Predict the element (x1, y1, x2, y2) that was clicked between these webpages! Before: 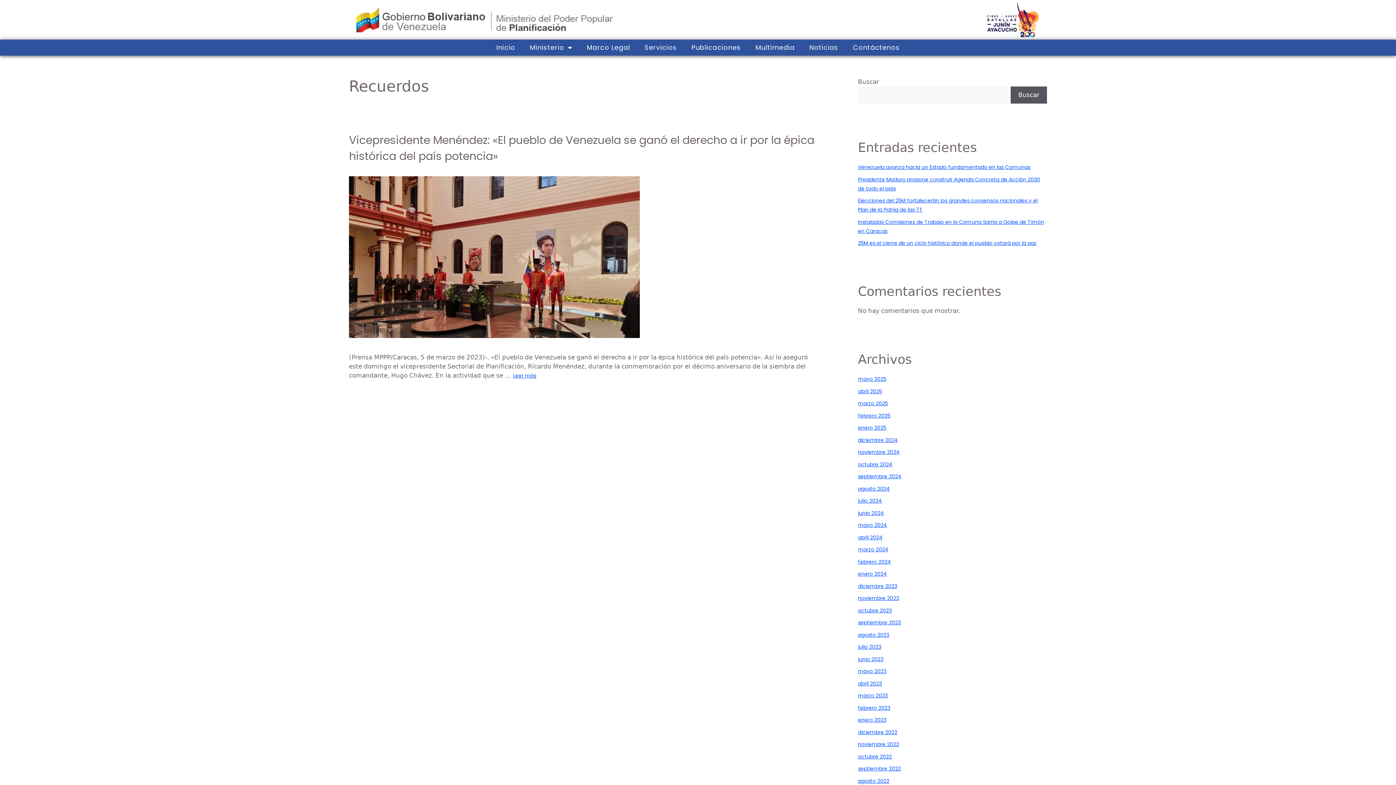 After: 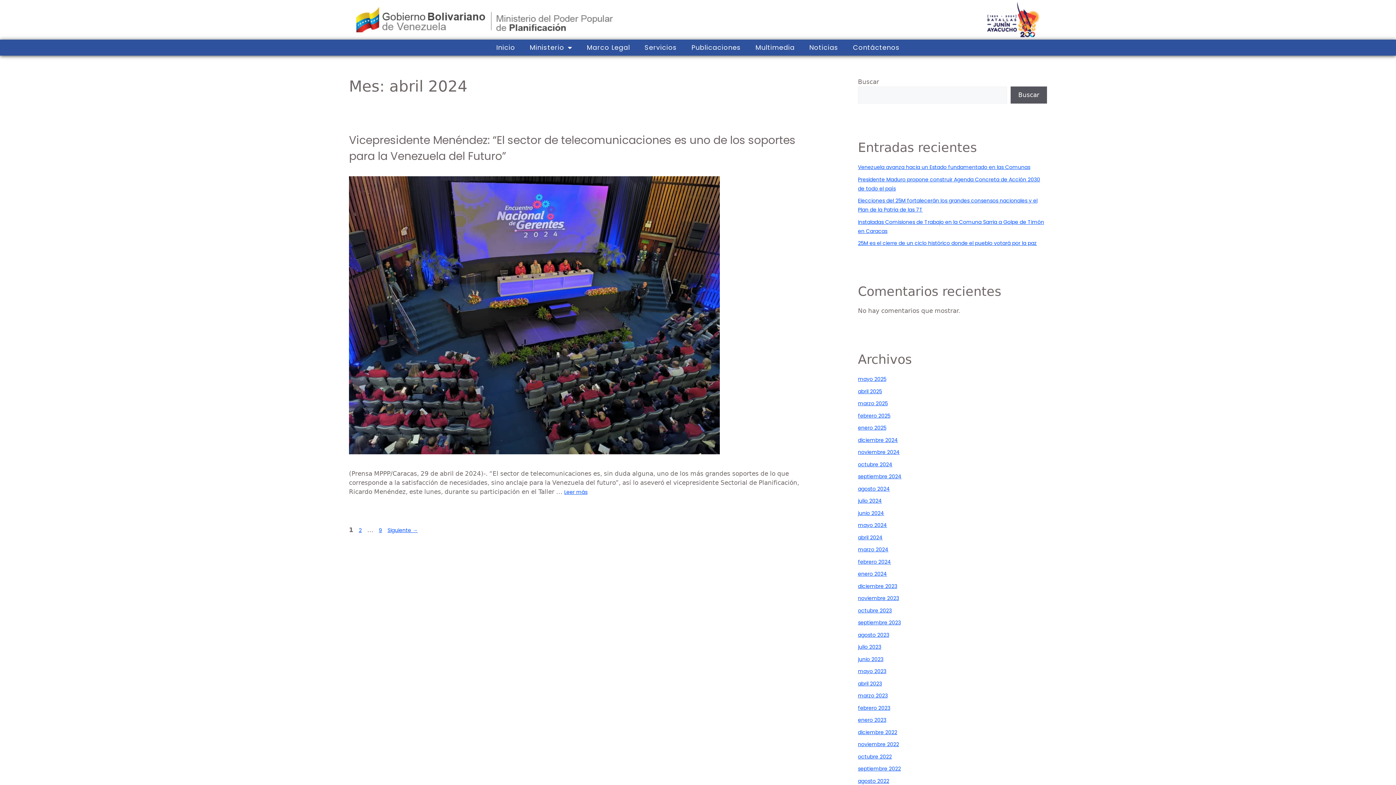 Action: bbox: (858, 534, 882, 541) label: abril 2024